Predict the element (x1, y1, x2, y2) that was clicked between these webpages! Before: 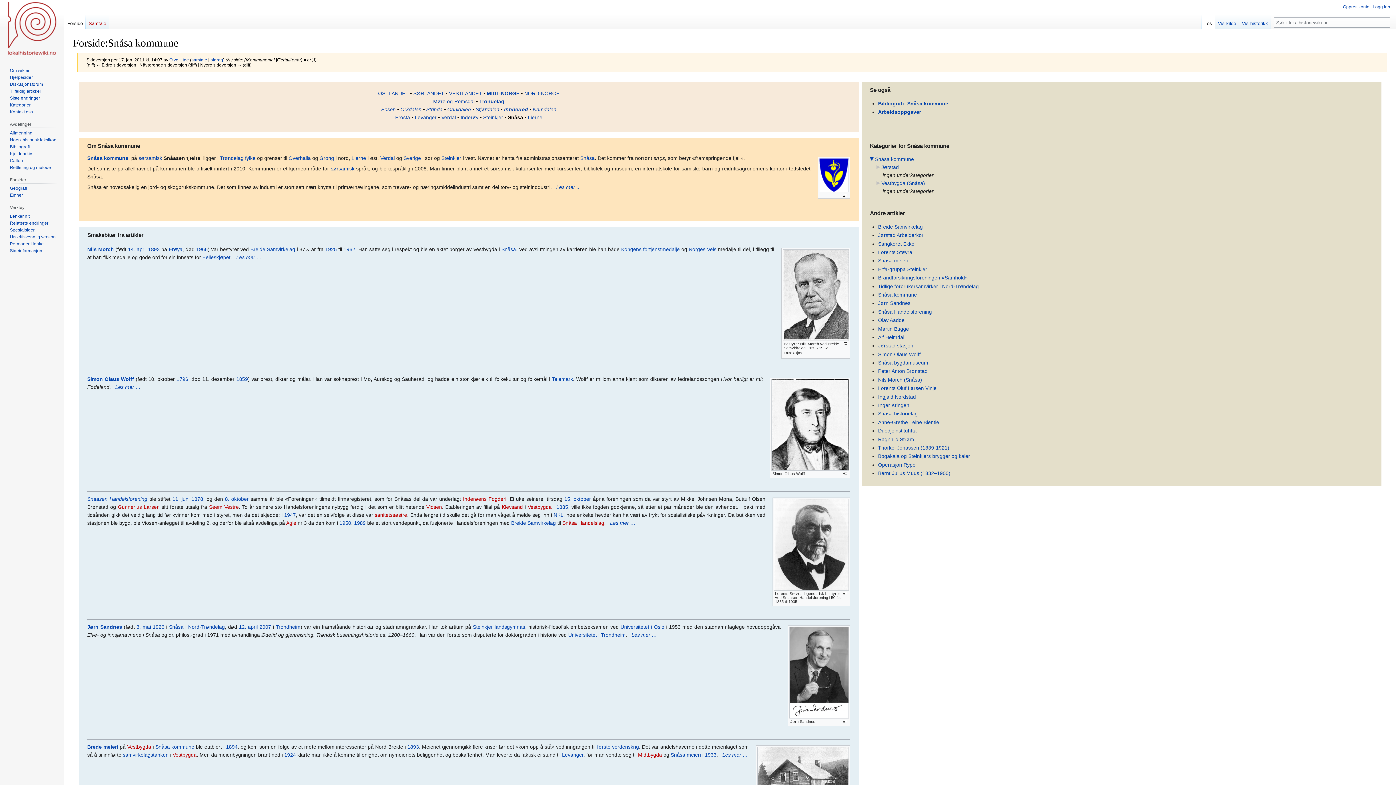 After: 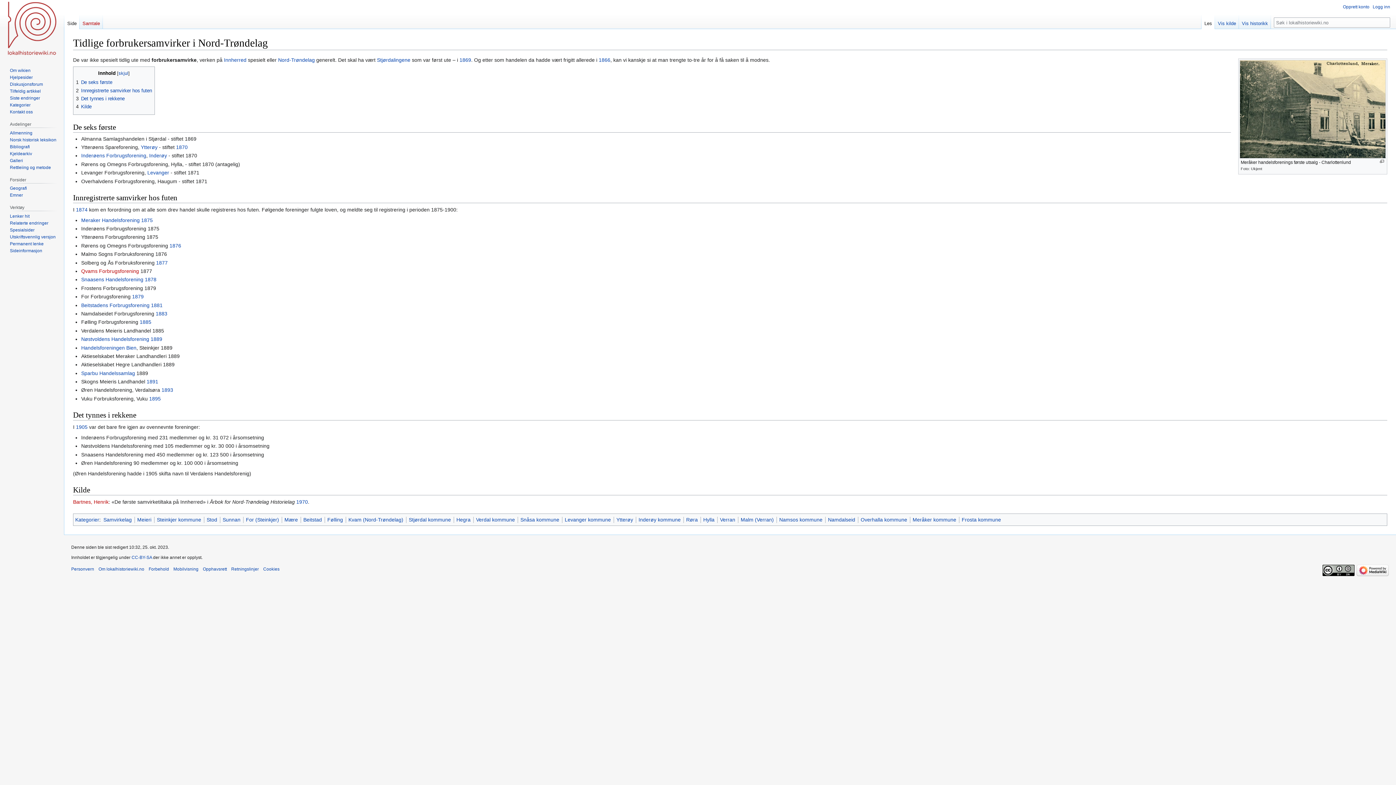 Action: label: Tidlige forbrukersamvirker i Nord-Trøndelag bbox: (878, 283, 979, 289)